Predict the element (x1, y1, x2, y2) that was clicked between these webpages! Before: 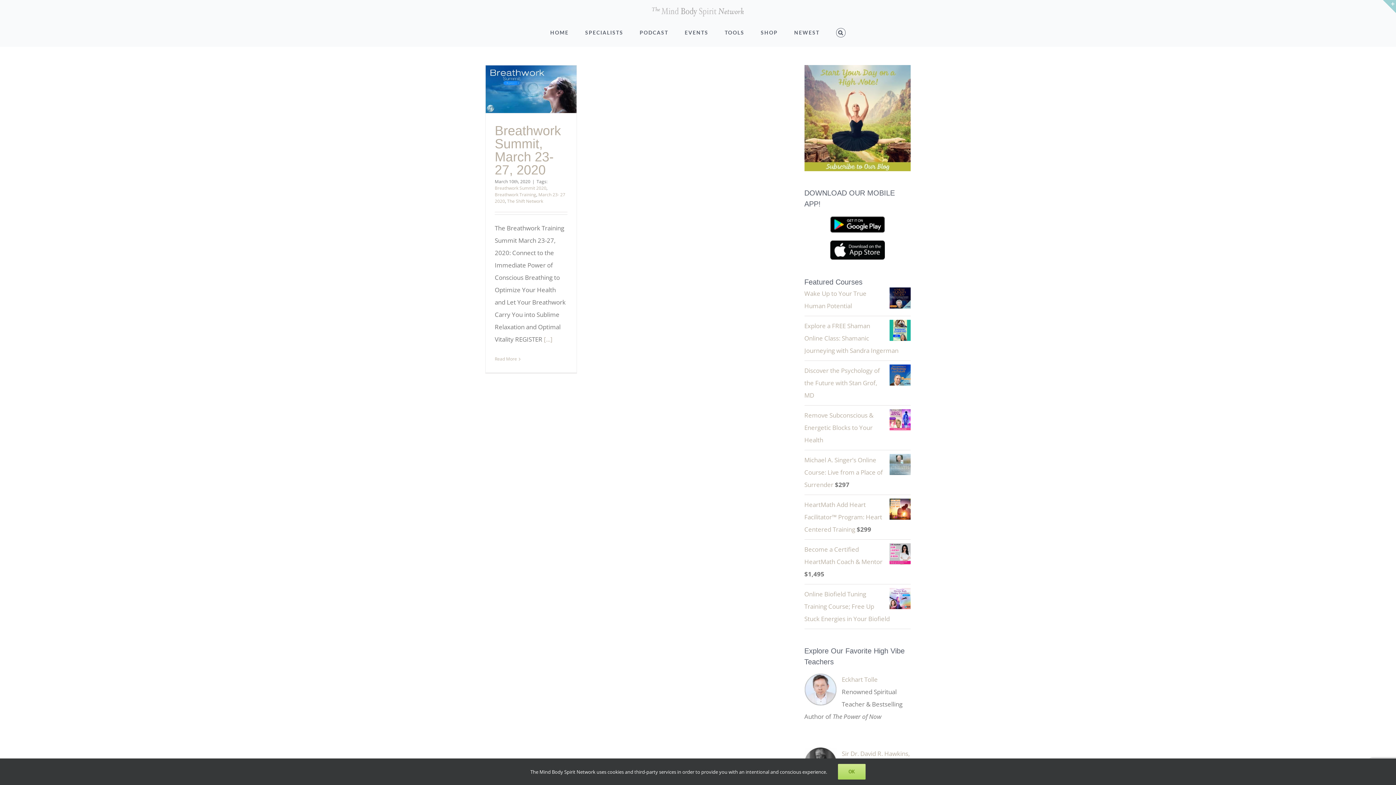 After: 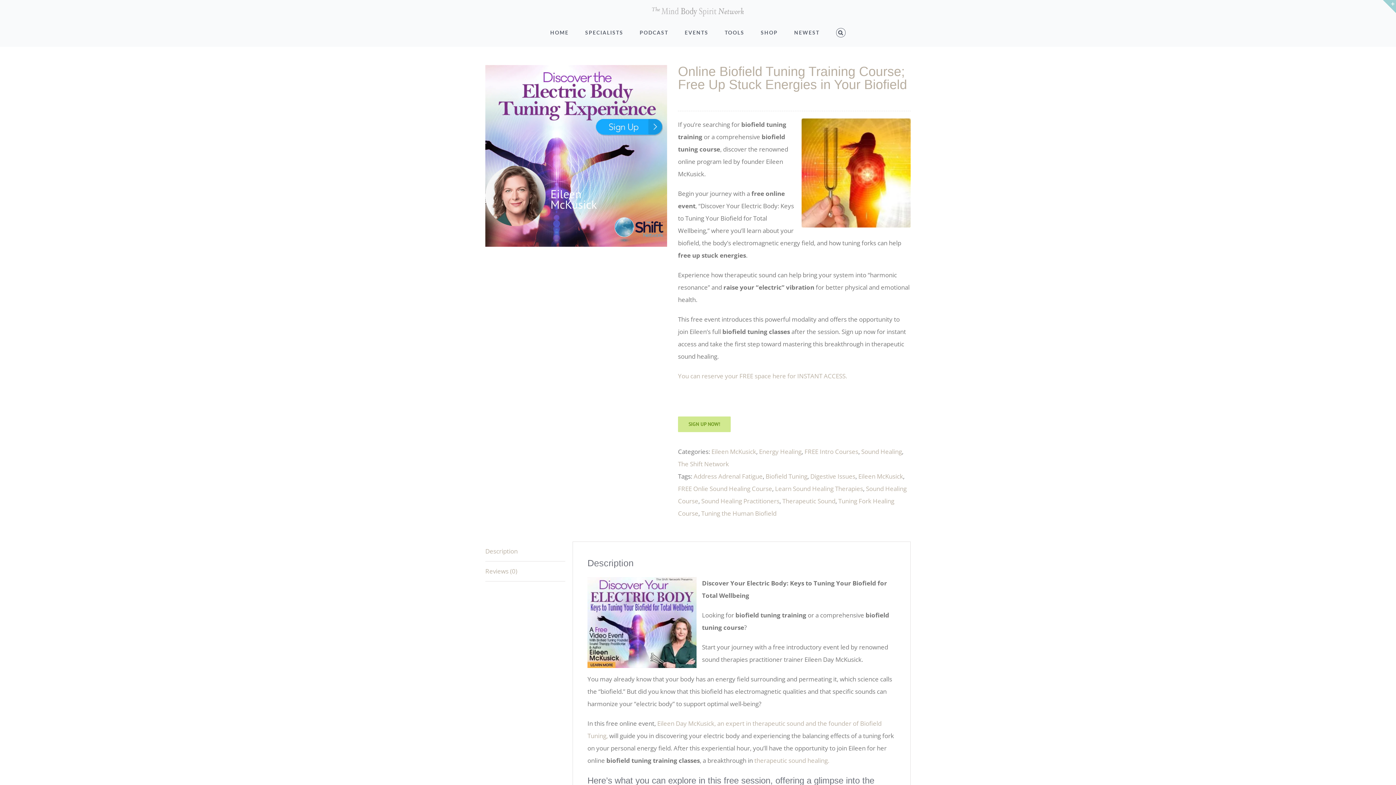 Action: bbox: (804, 590, 890, 623) label: Online Biofield Tuning Training Course; Free Up Stuck Energies in Your Biofield